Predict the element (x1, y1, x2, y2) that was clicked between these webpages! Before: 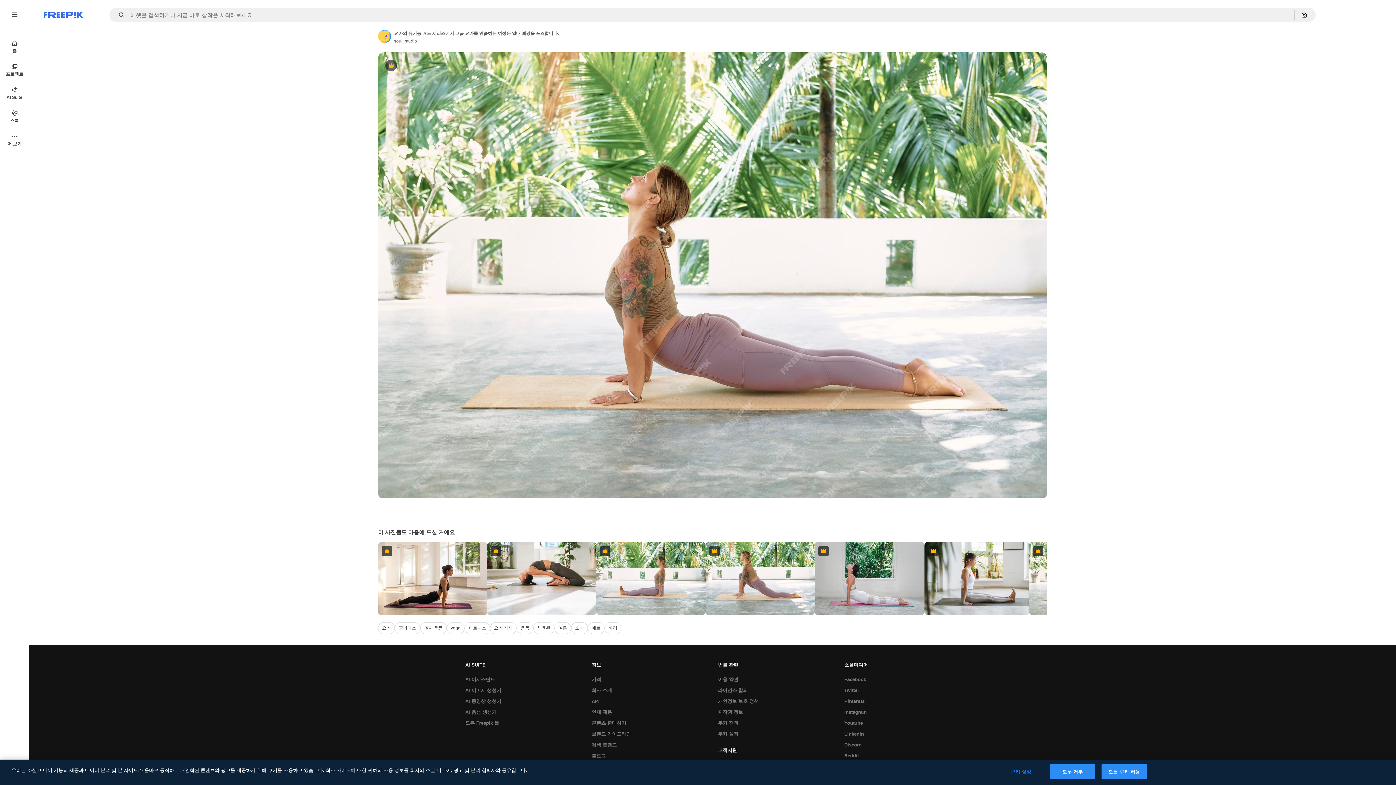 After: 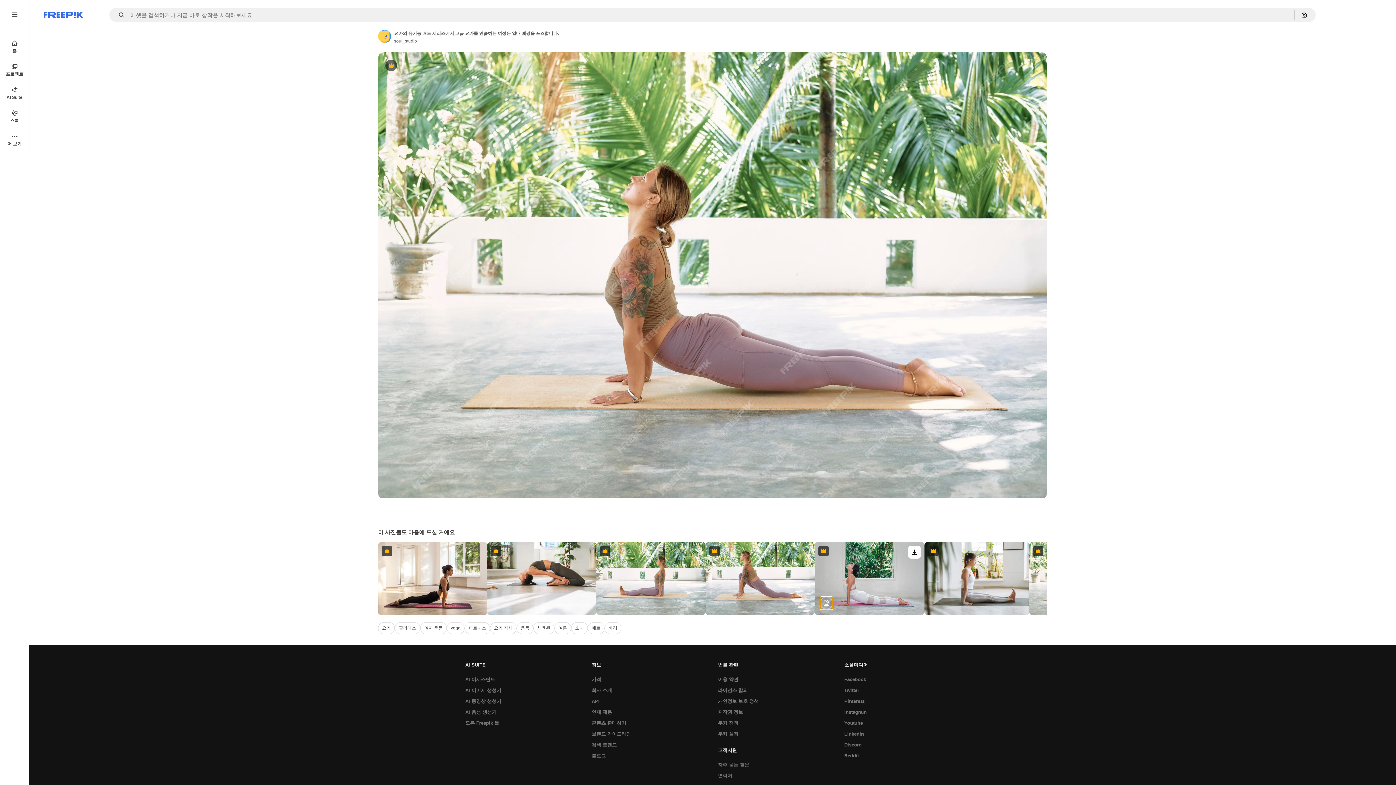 Action: label: 유사한 자료 보기 bbox: (820, 597, 833, 609)